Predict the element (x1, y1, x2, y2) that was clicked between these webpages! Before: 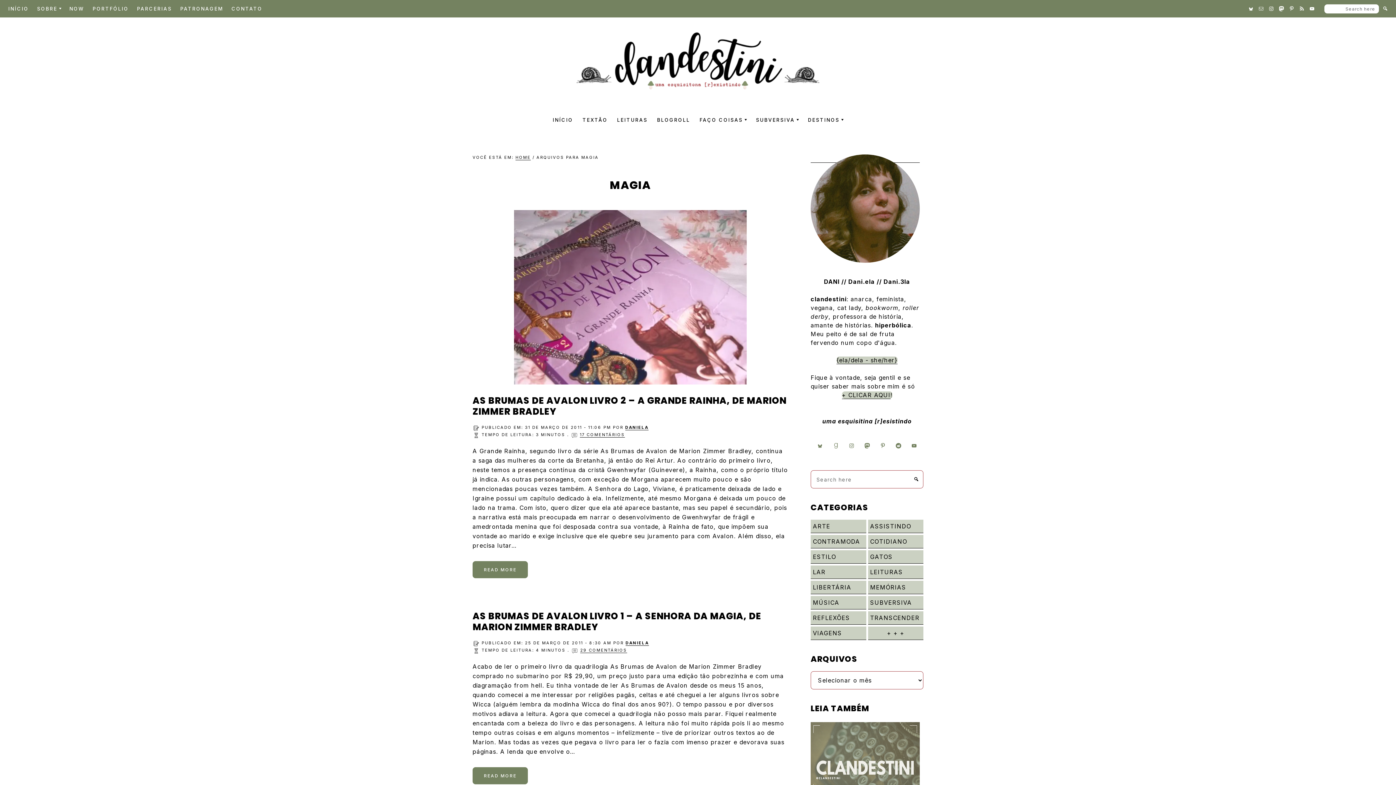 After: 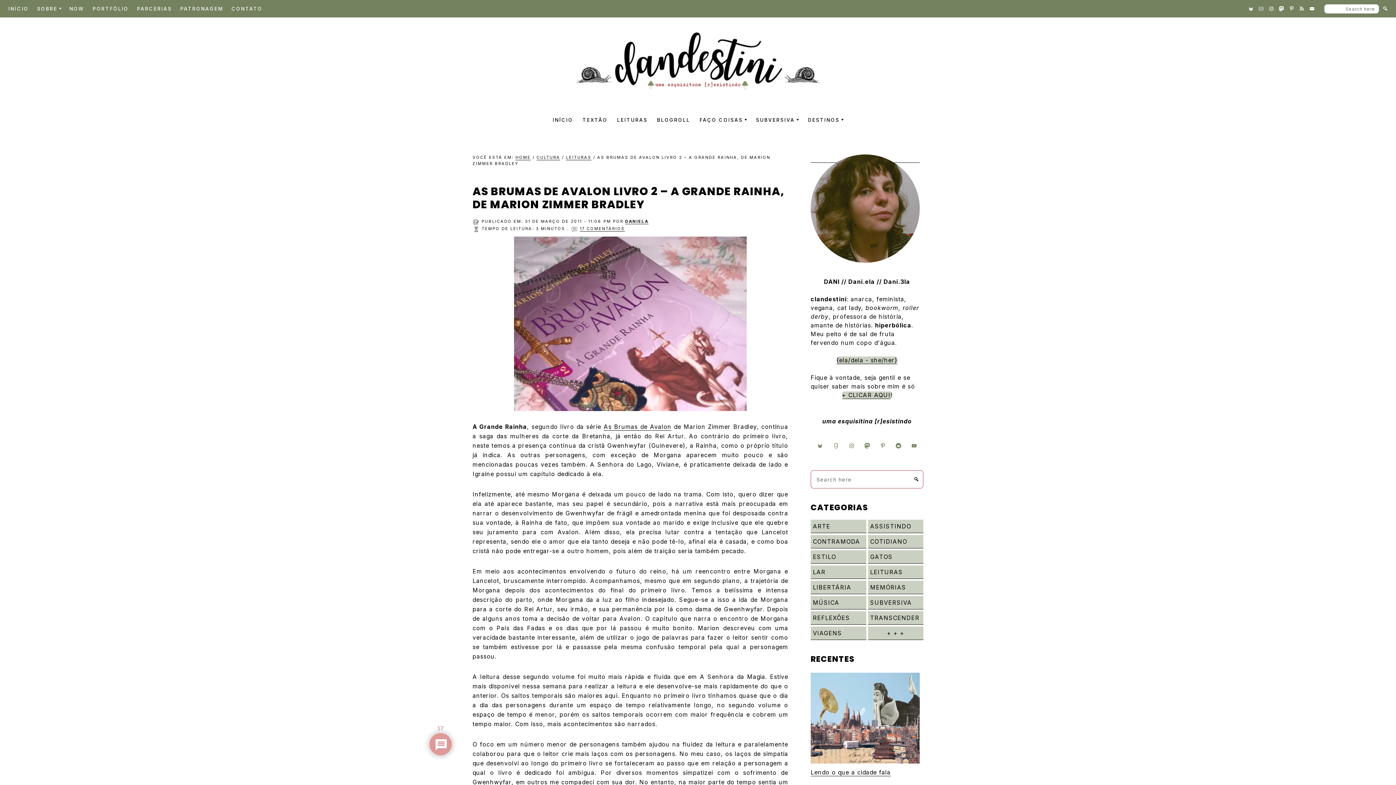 Action: label: READ MORE bbox: (472, 561, 528, 578)